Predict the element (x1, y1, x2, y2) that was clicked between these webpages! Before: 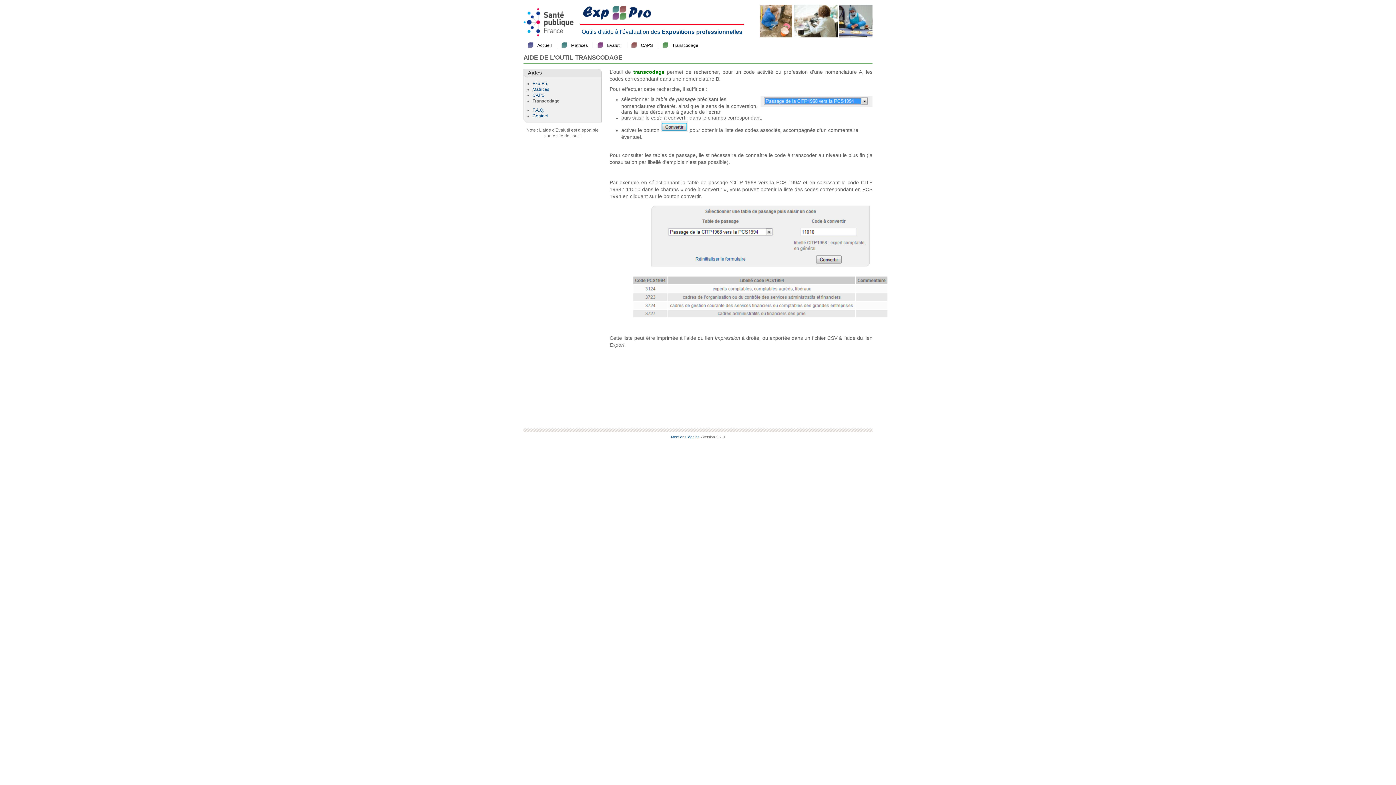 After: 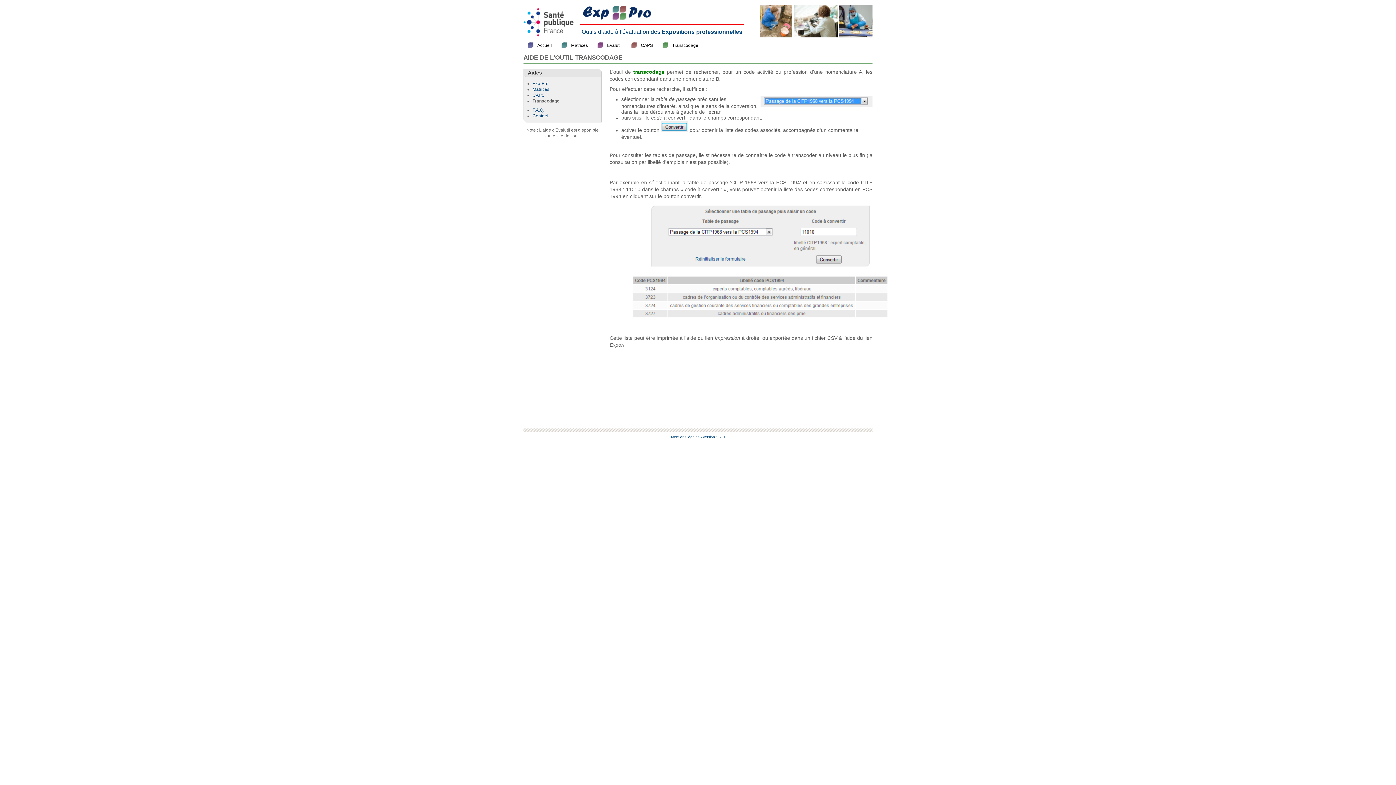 Action: bbox: (700, 435, 725, 439) label: - Version 2.2.9